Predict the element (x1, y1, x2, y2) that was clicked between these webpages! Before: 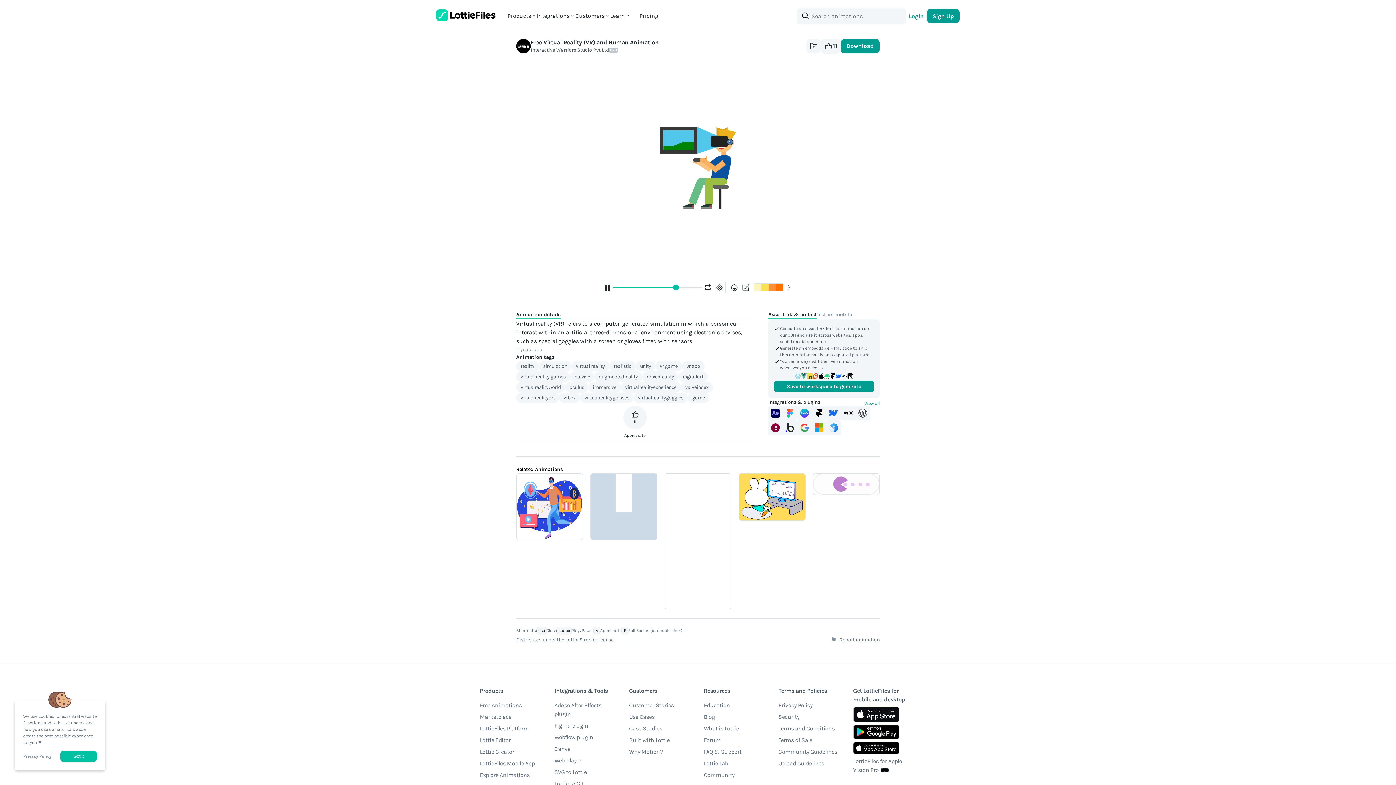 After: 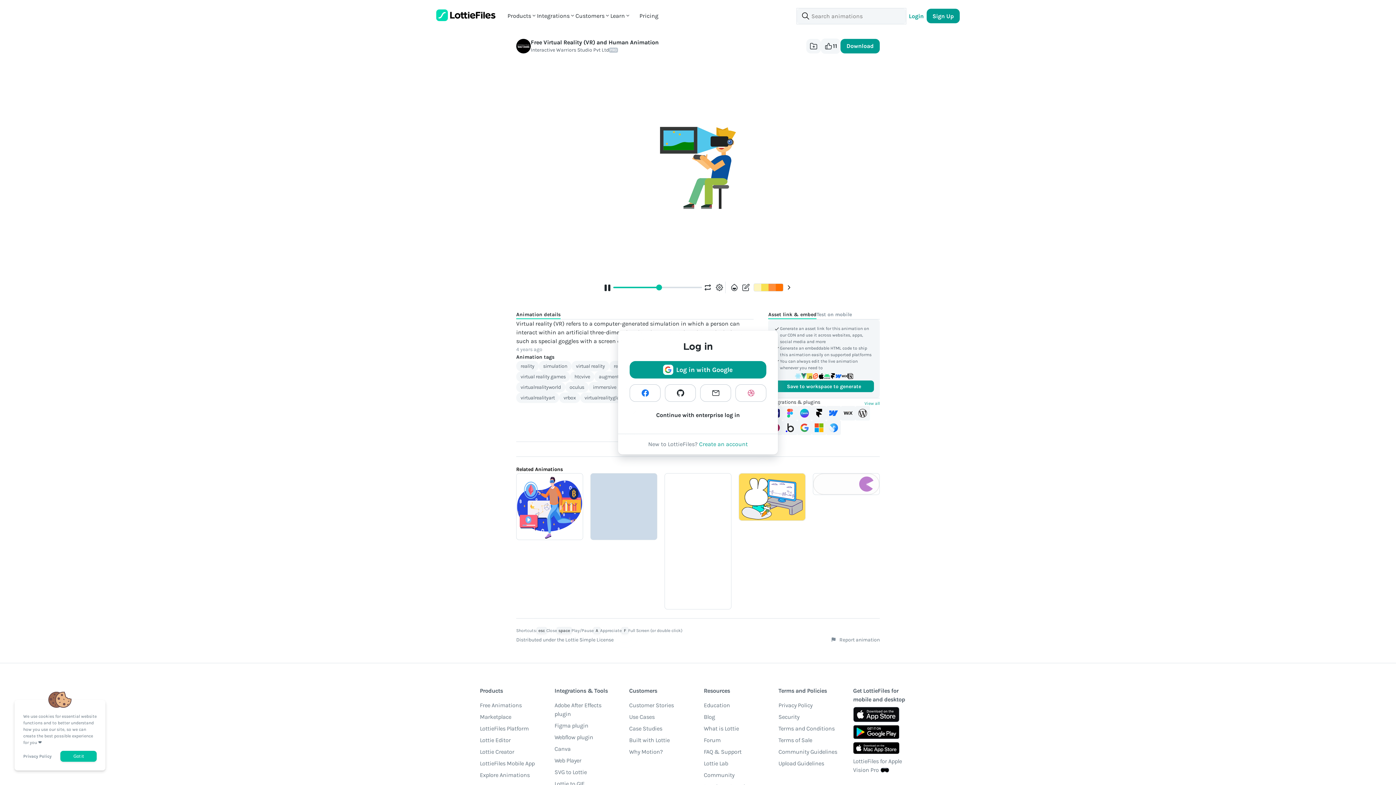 Action: label: Save to workspace to generate bbox: (774, 387, 874, 398)